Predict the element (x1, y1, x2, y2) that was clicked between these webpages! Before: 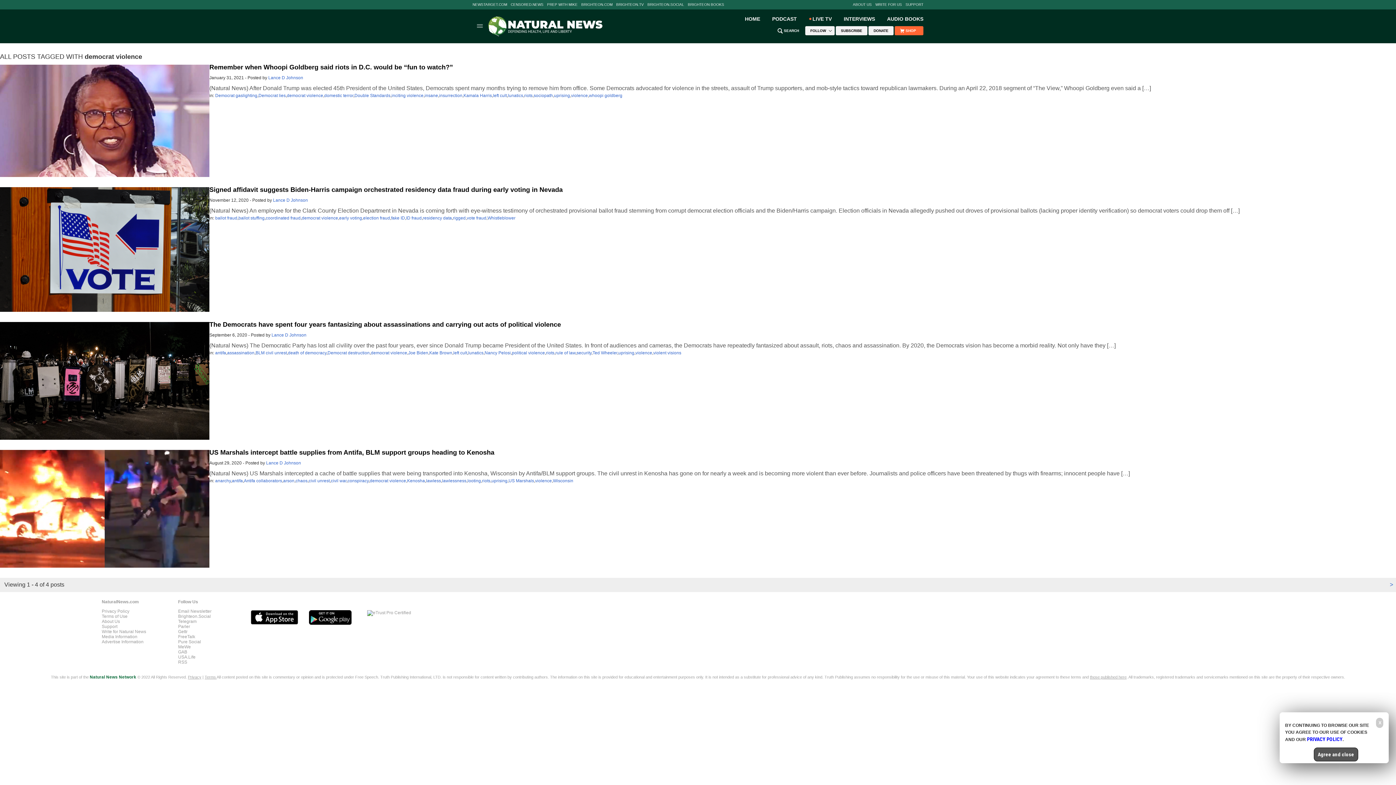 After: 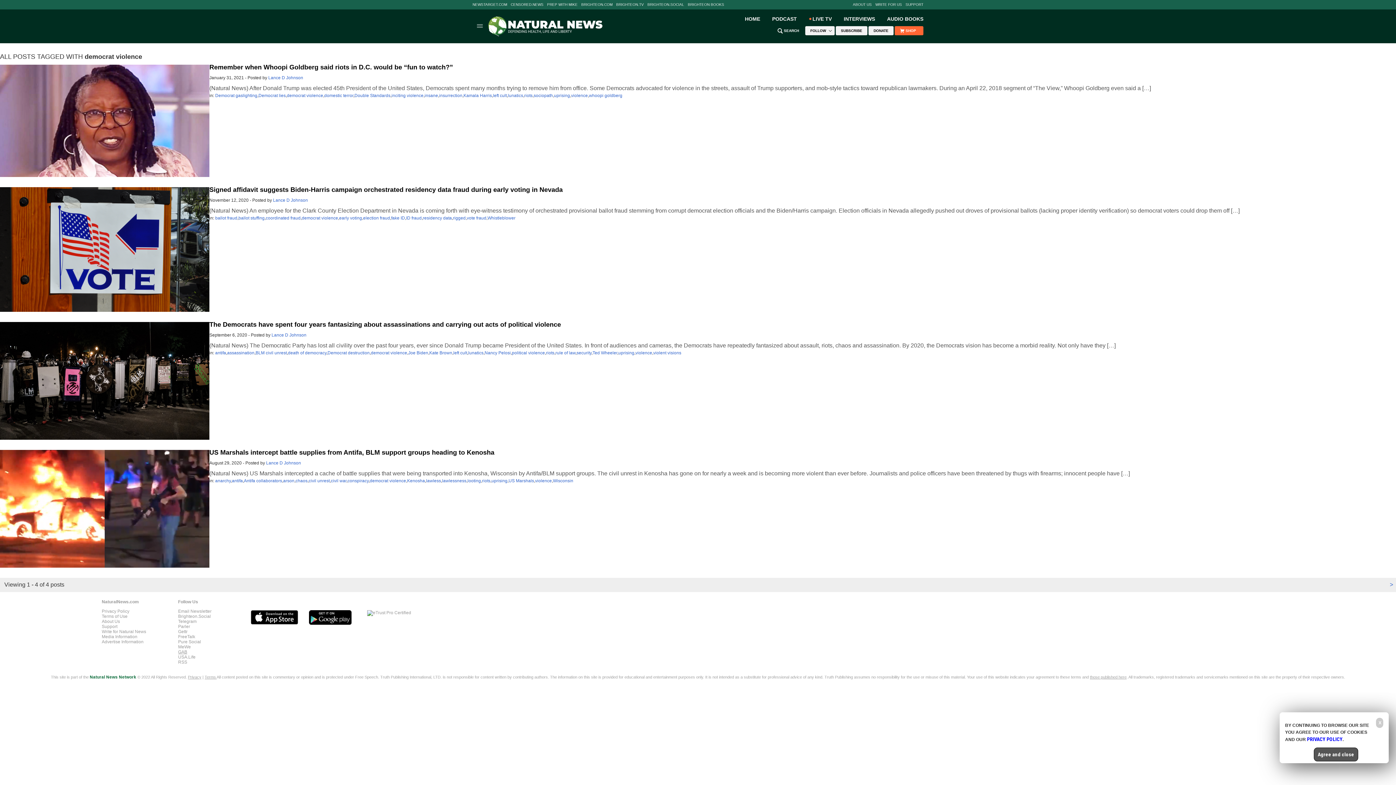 Action: bbox: (178, 649, 187, 655) label: GAB